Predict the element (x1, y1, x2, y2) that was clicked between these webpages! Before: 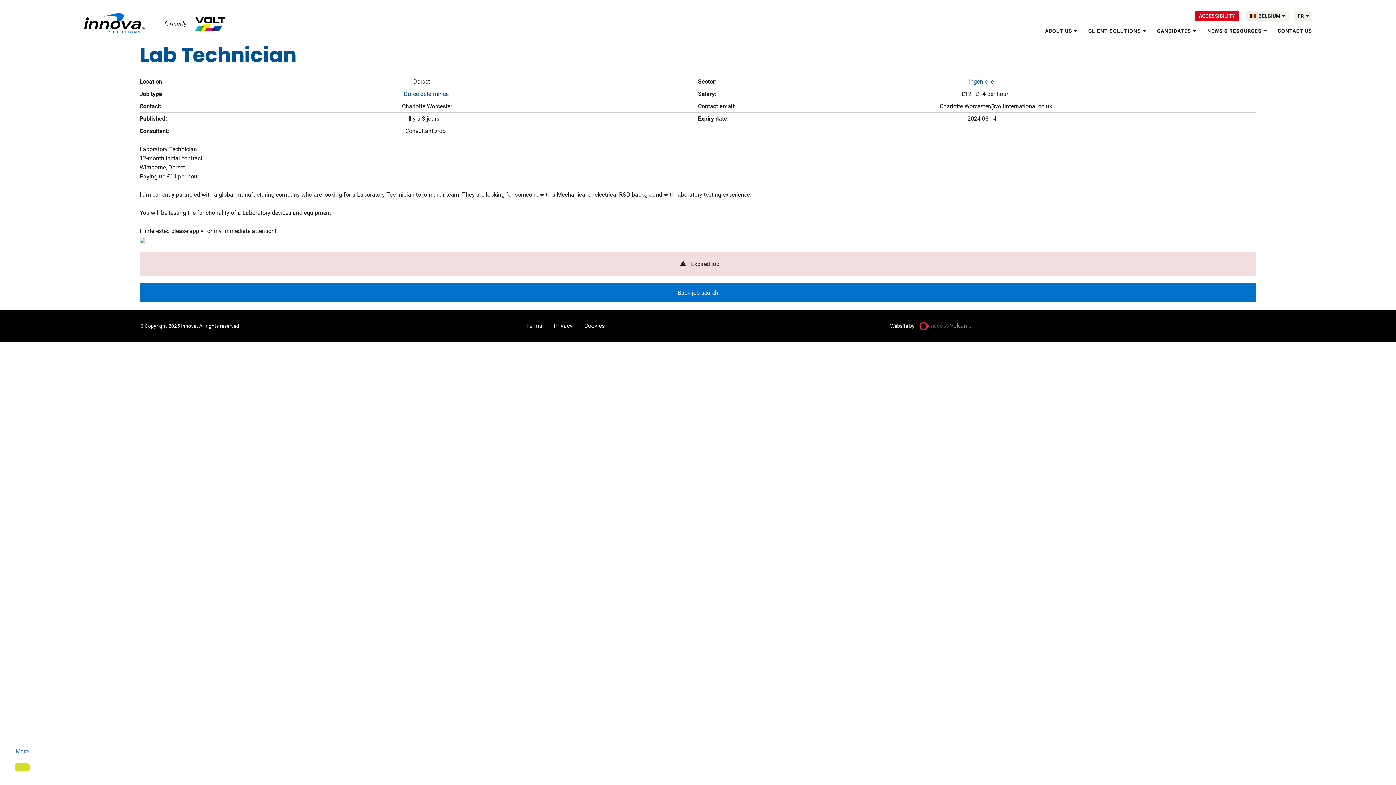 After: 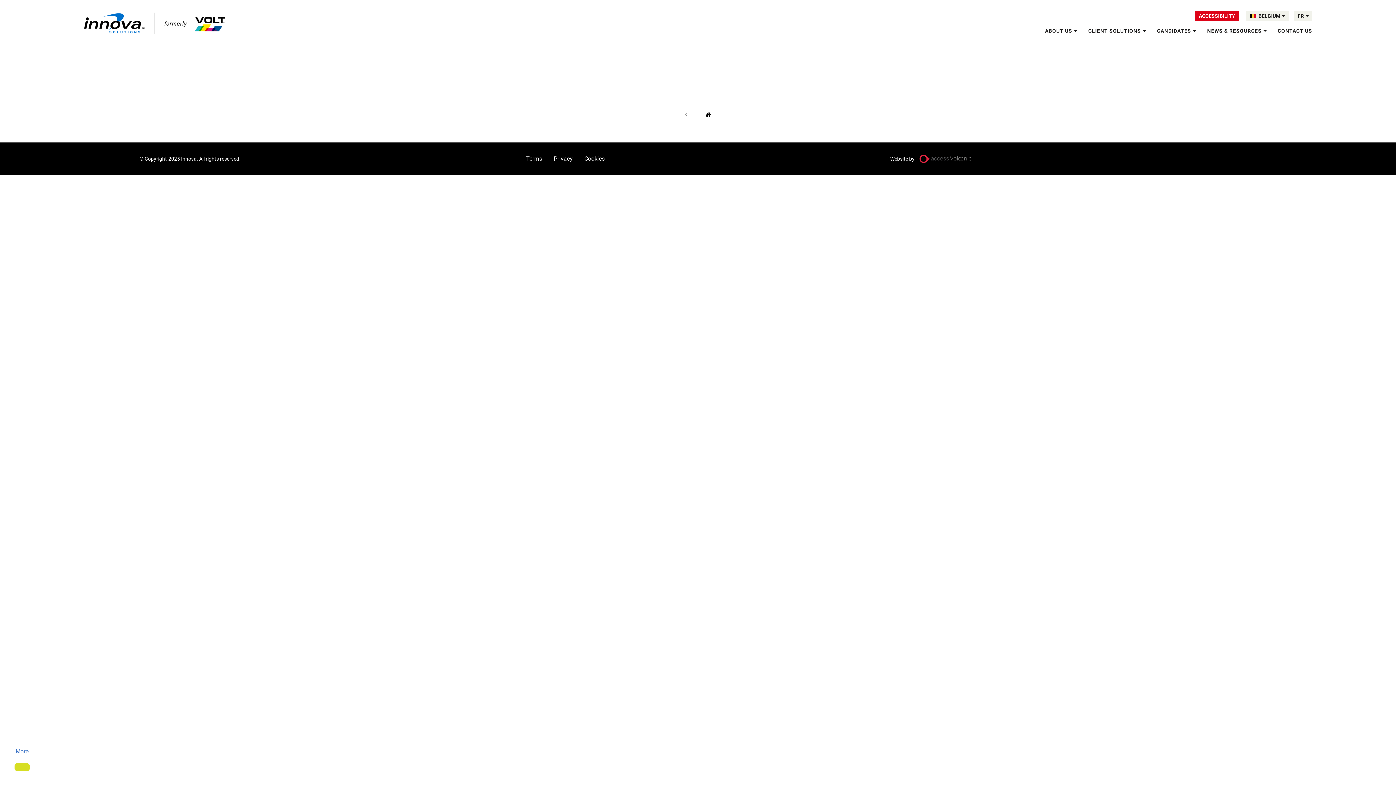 Action: bbox: (139, 283, 1256, 302) label: Back job search